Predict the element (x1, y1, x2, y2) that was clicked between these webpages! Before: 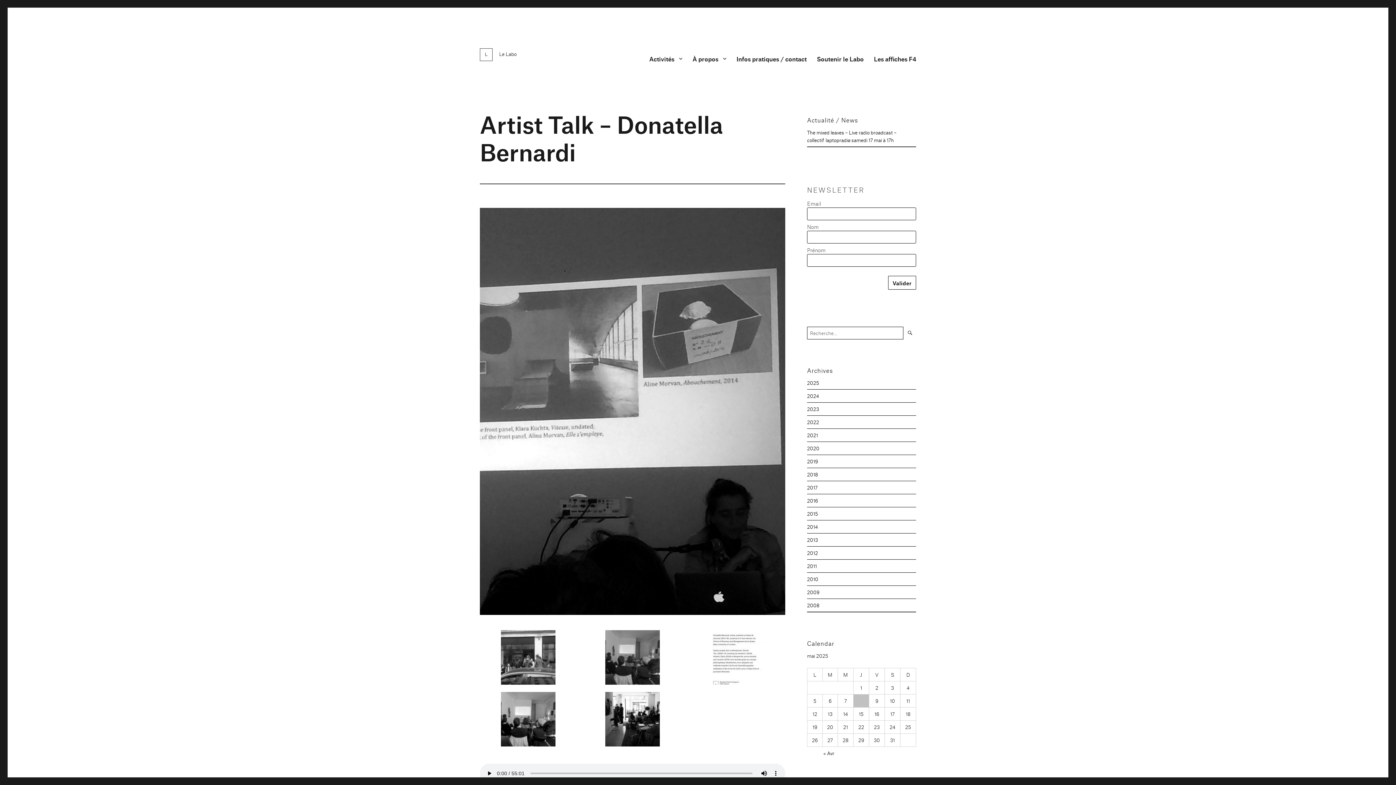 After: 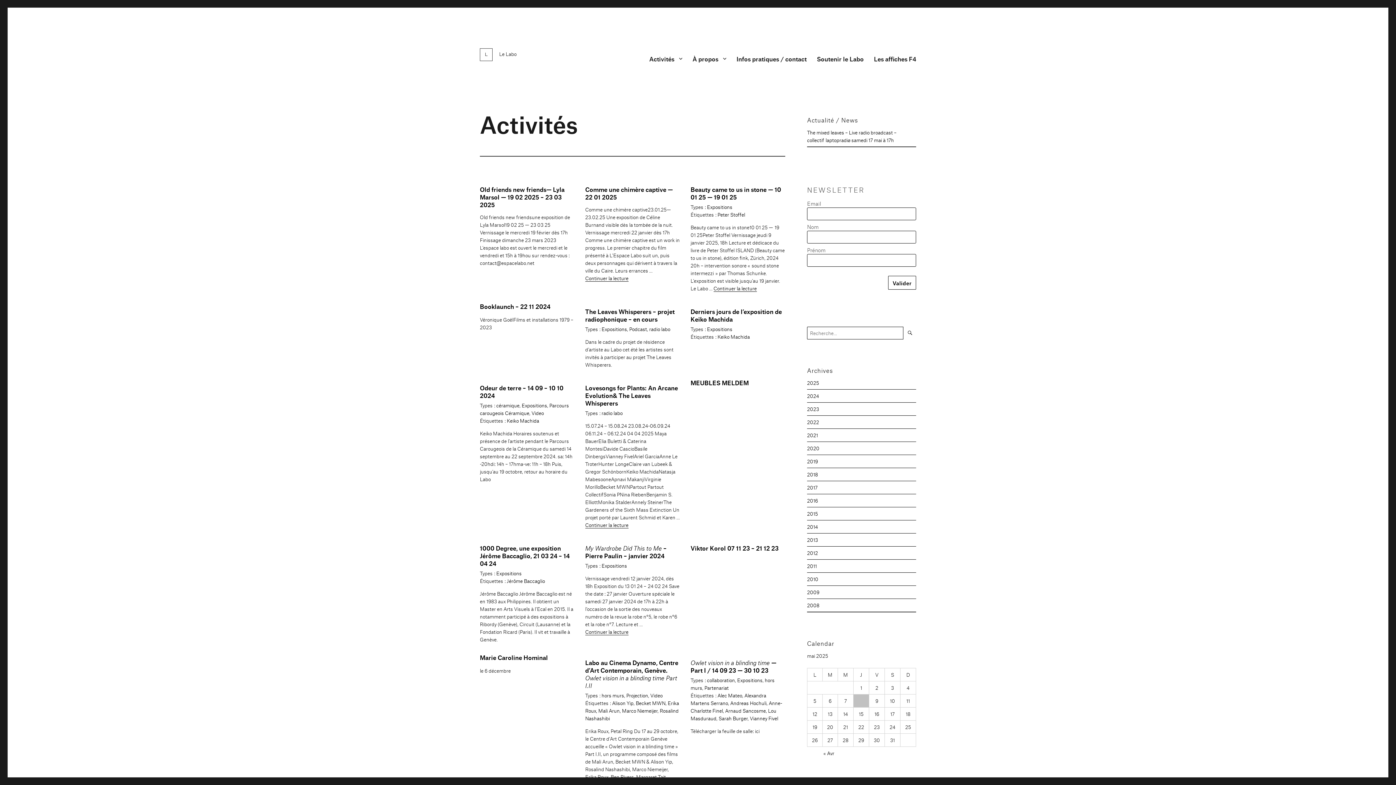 Action: bbox: (644, 50, 687, 66) label: Activités